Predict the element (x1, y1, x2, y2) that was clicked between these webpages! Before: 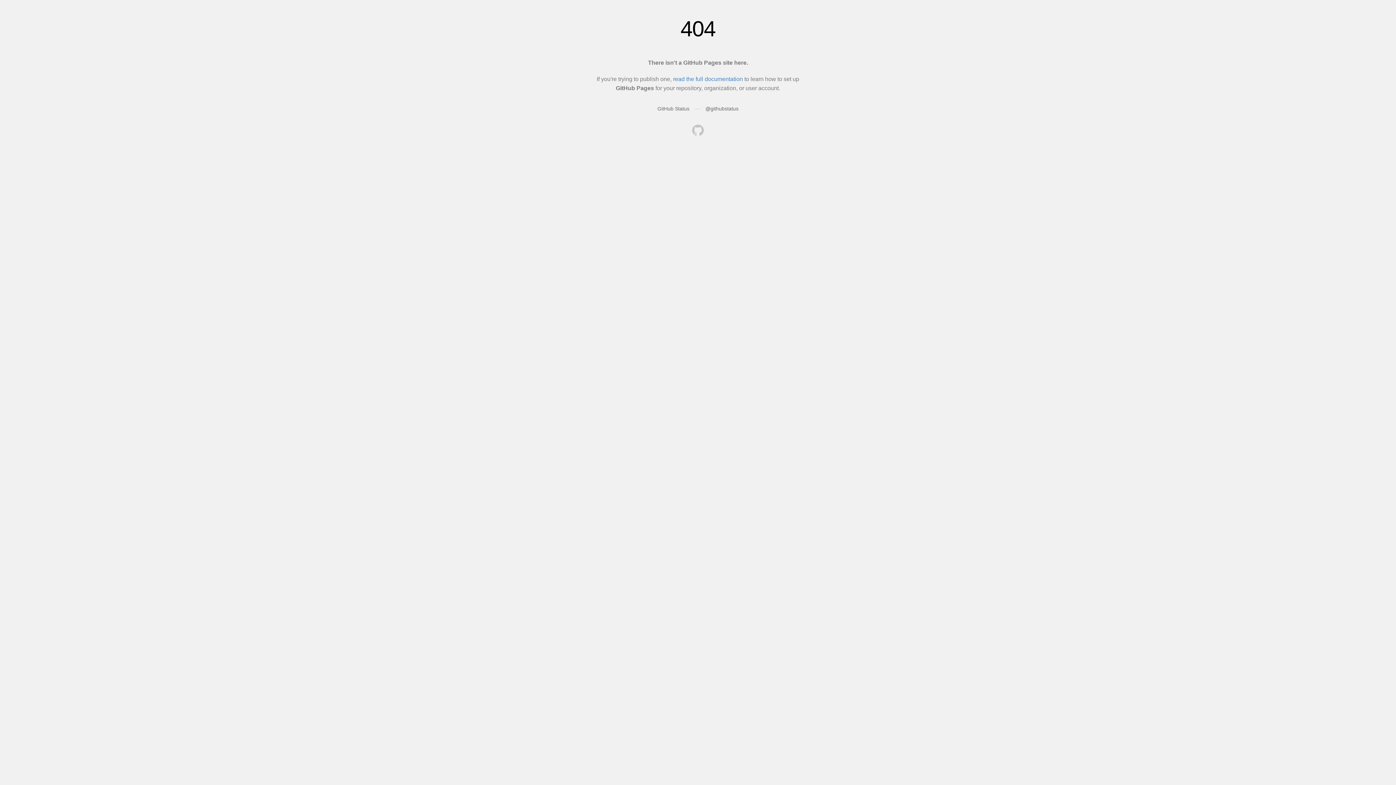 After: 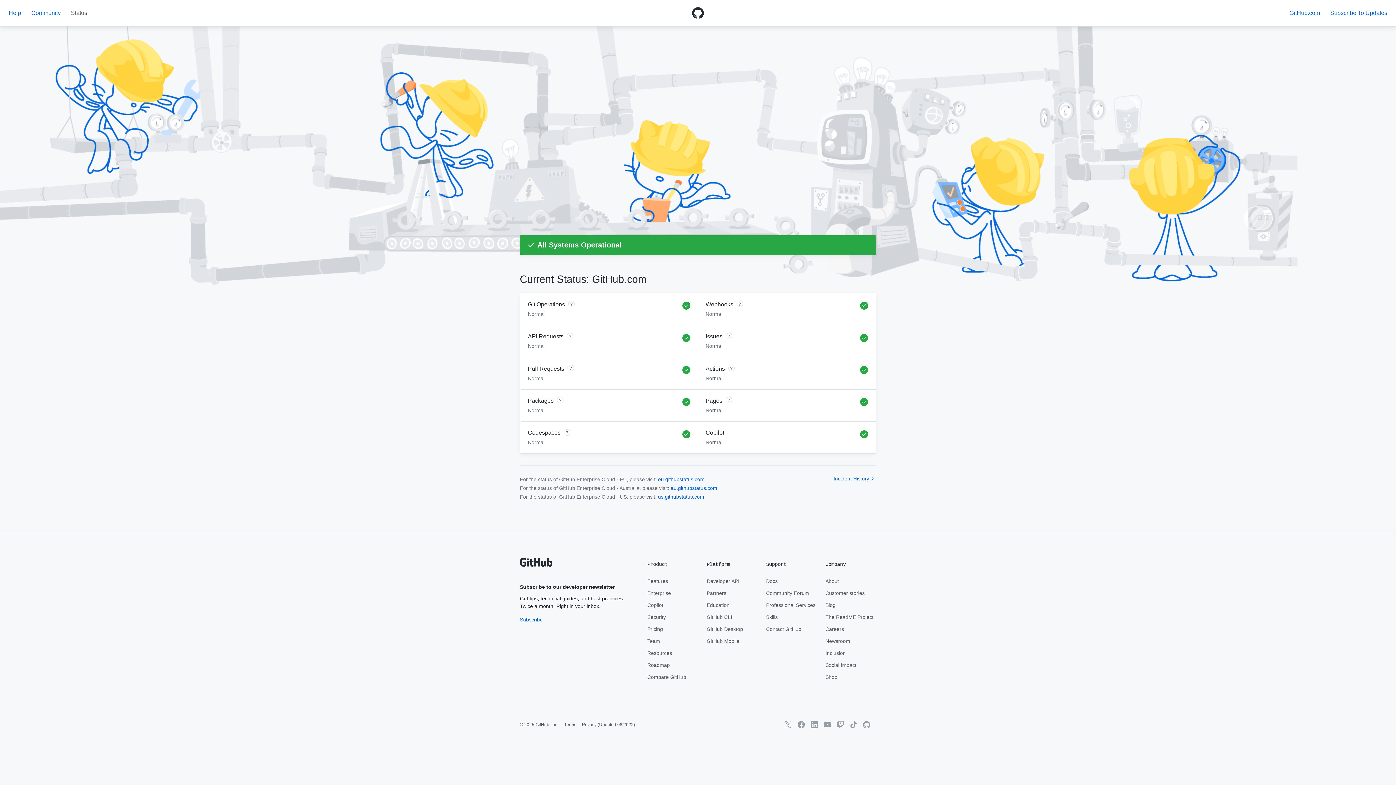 Action: label: GitHub Status bbox: (657, 105, 689, 111)